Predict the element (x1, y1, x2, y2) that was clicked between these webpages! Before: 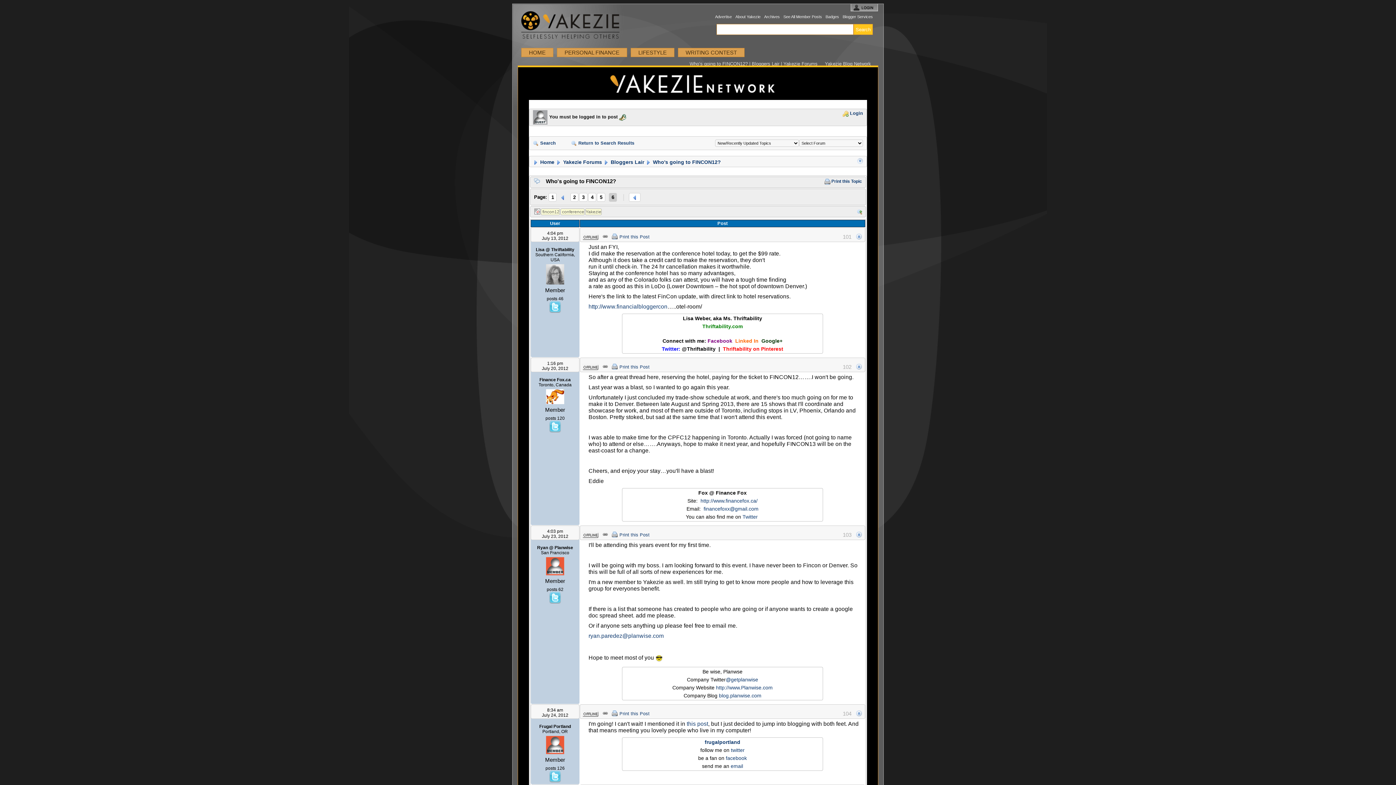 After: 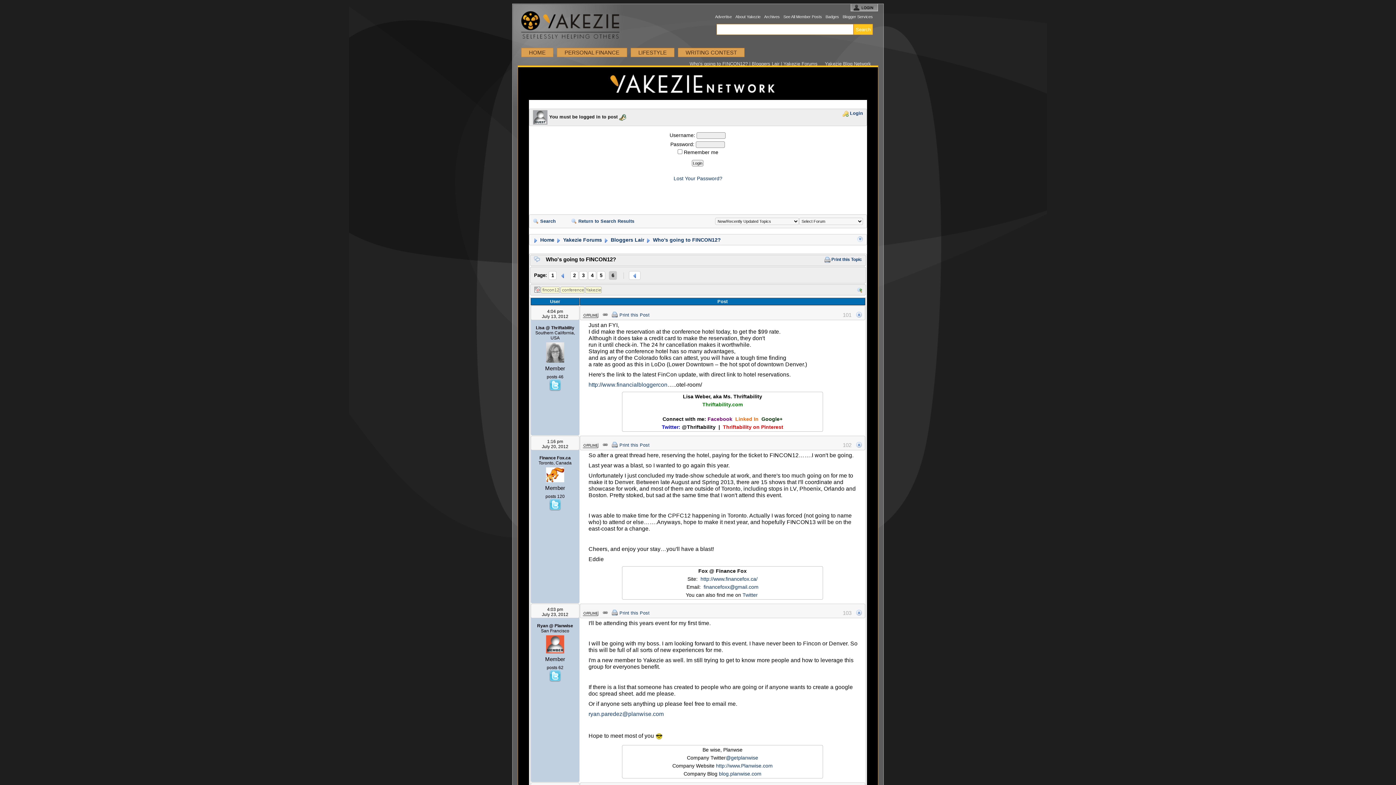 Action: label:  Login bbox: (842, 111, 863, 116)